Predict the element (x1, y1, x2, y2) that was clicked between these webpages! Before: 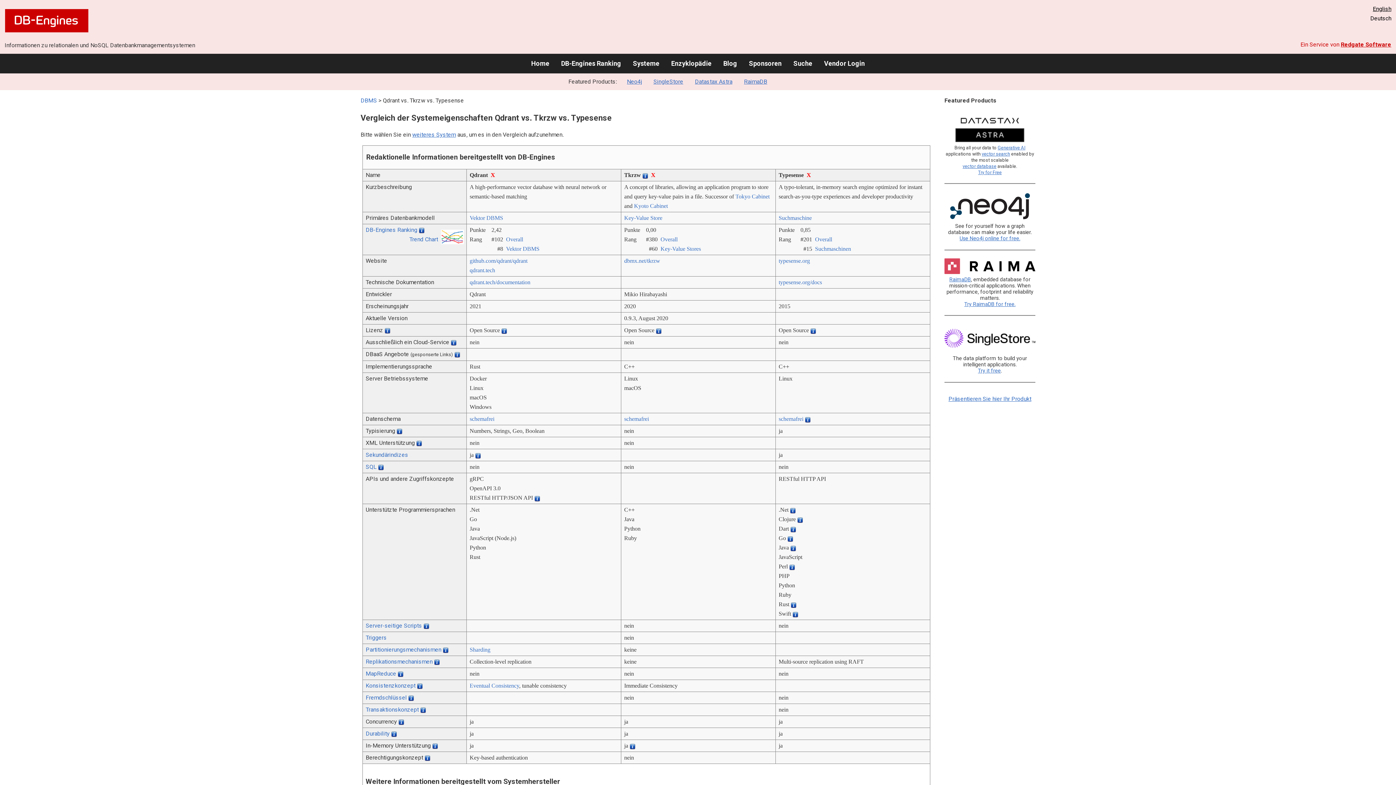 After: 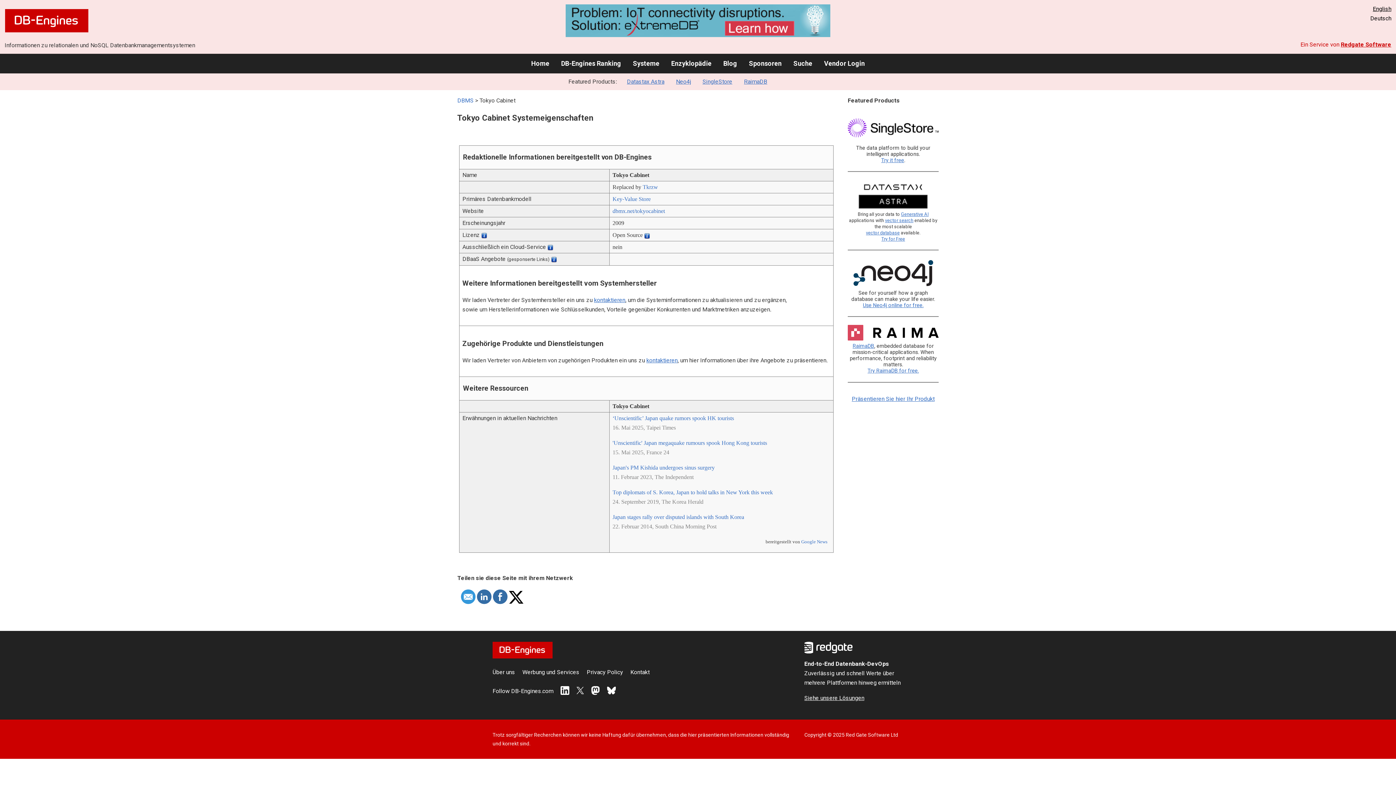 Action: label: Tokyo Cabinet bbox: (735, 193, 769, 199)